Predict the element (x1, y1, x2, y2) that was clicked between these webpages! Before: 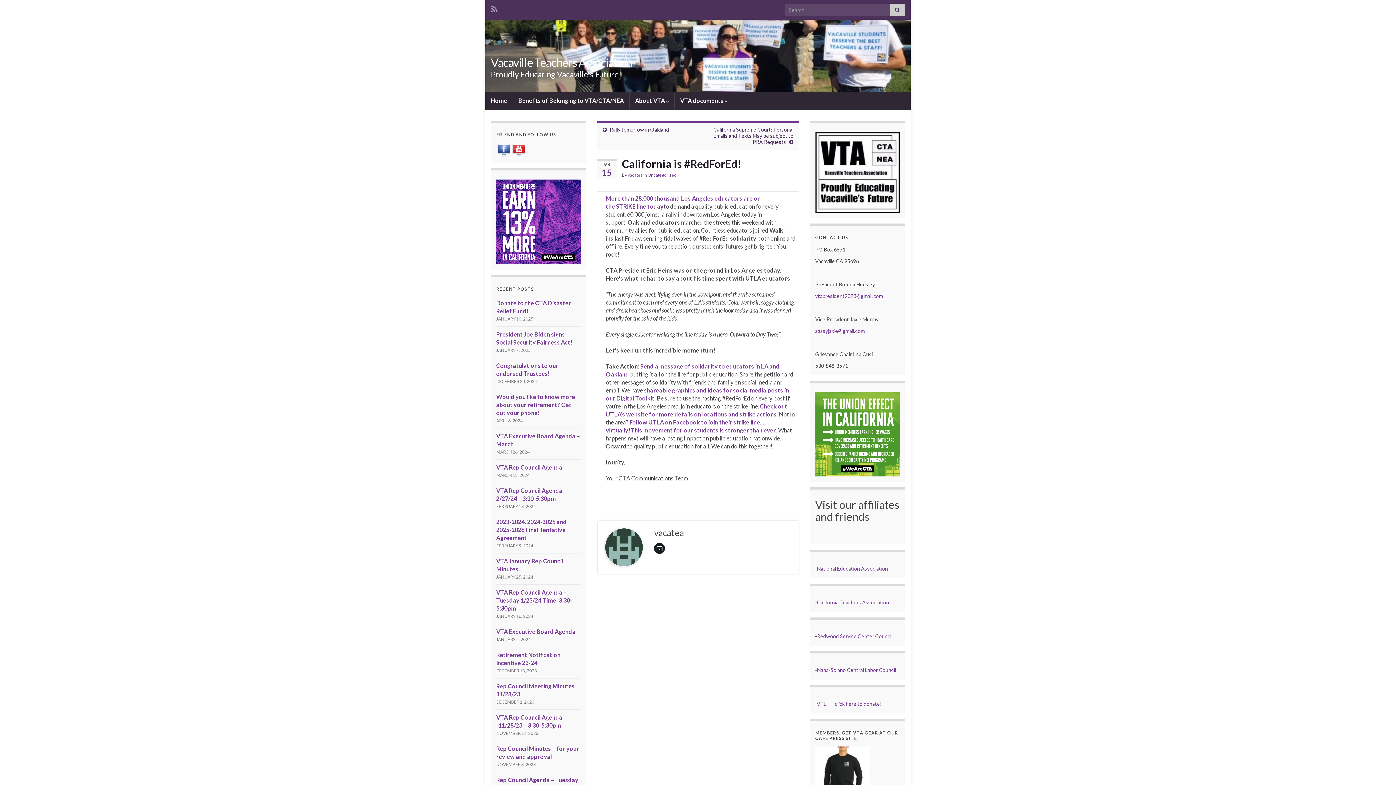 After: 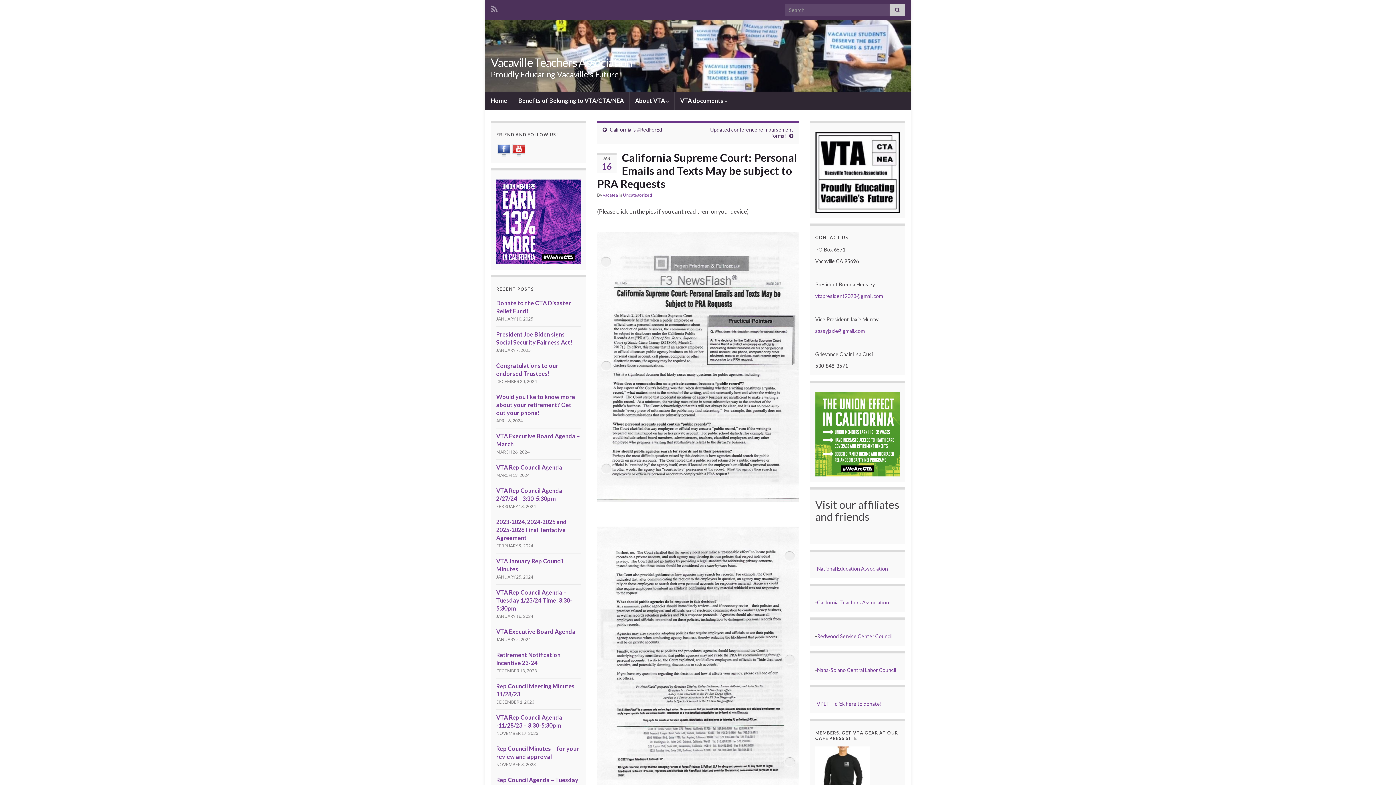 Action: bbox: (713, 126, 793, 145) label: California Supreme Court: Personal Emails and Texts May be subject to PRA Requests